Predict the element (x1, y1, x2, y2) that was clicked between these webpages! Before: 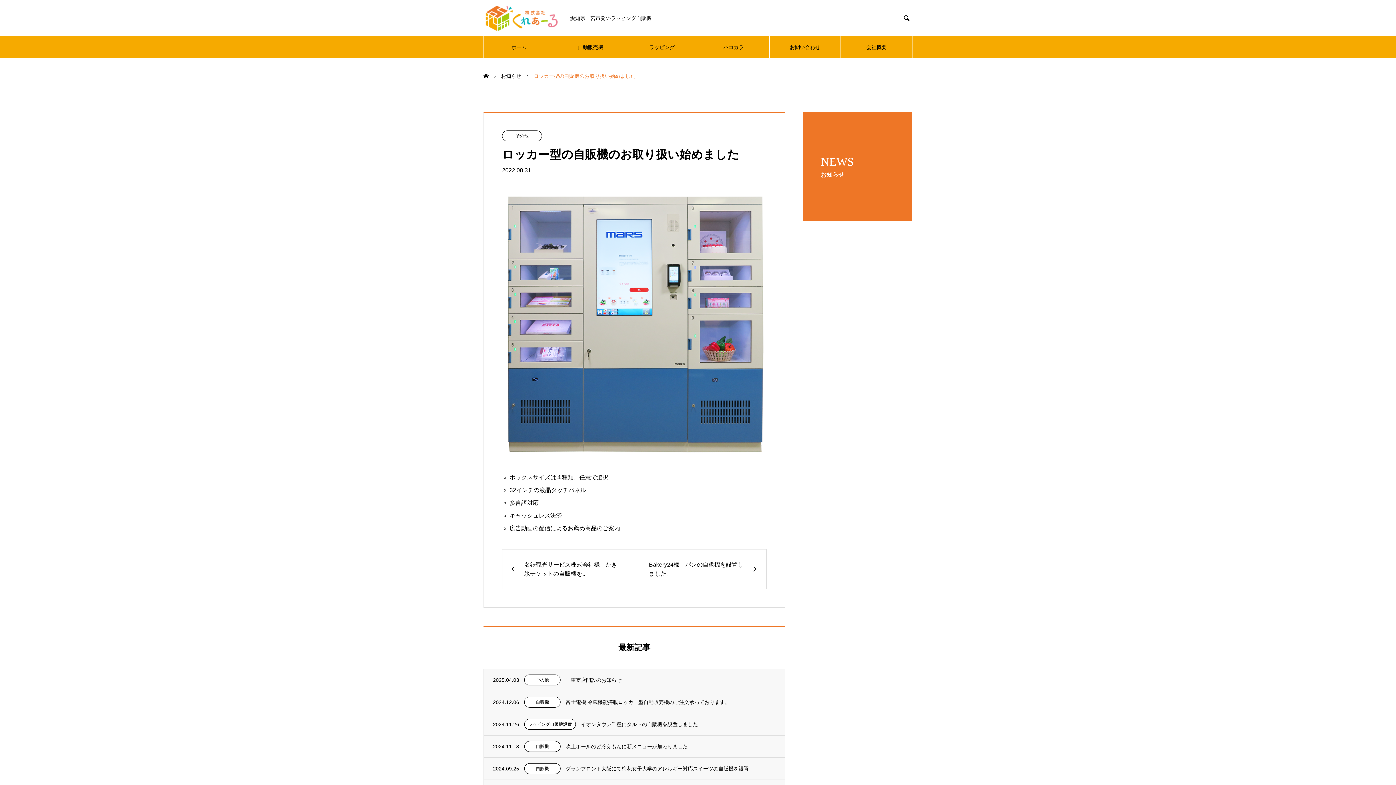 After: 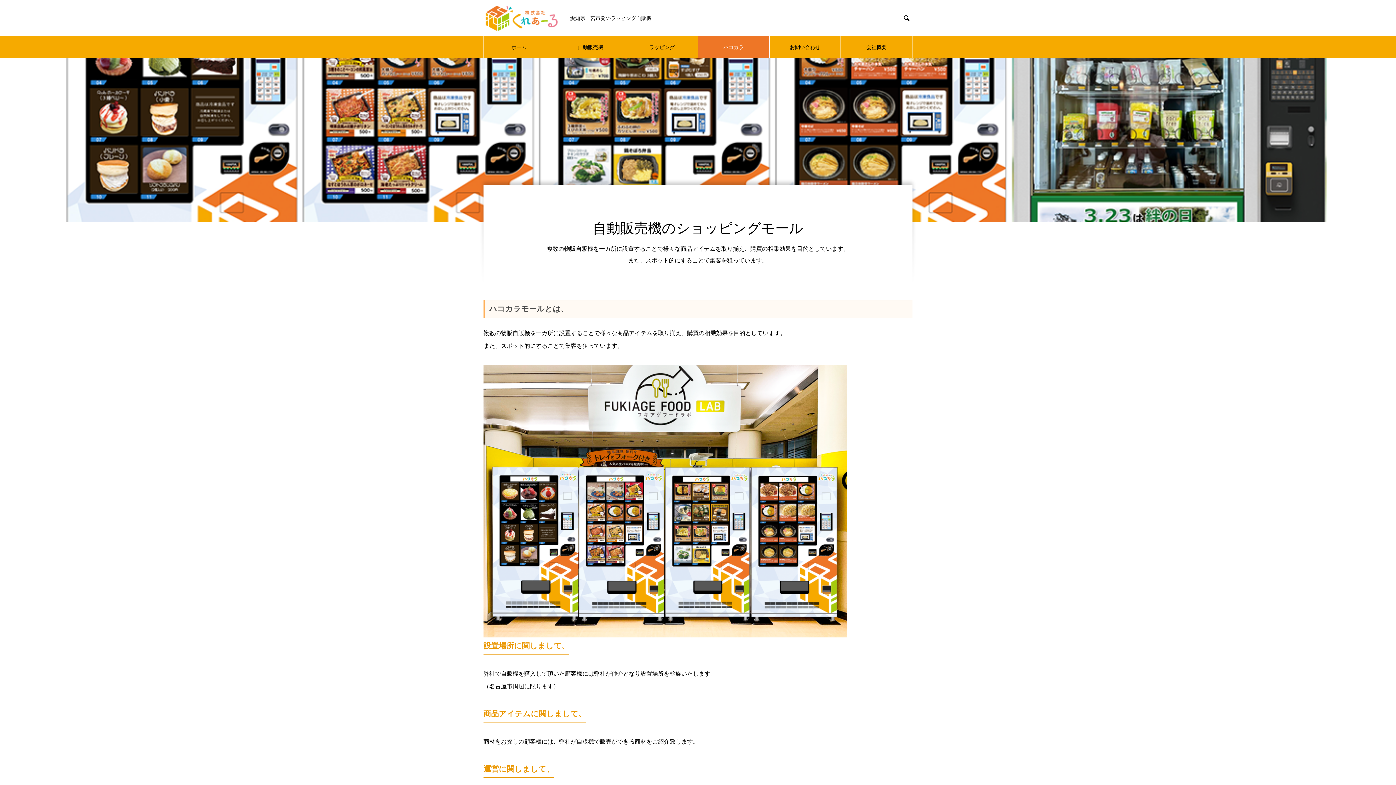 Action: bbox: (698, 36, 769, 58) label: ハコカラ